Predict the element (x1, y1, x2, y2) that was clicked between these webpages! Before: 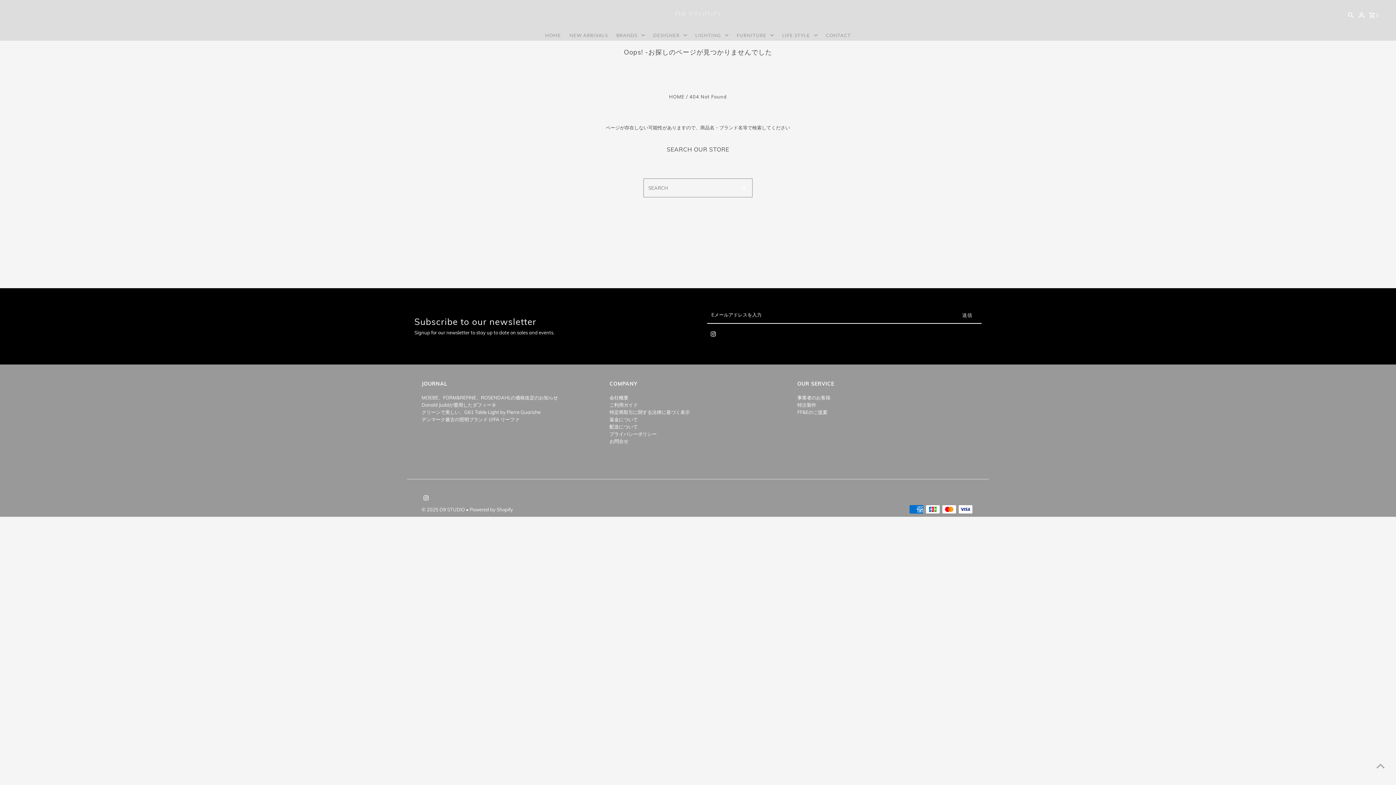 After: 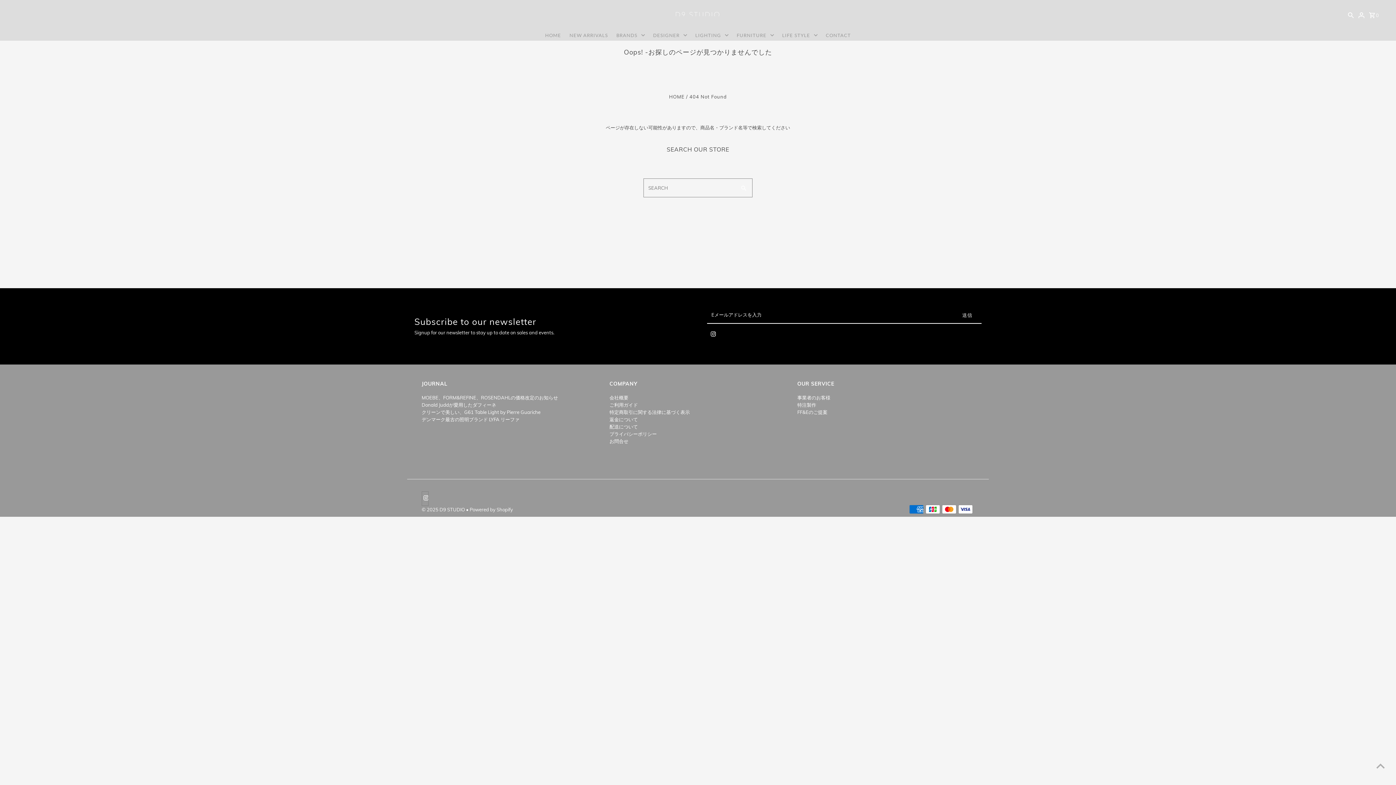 Action: label: Instagram bbox: (421, 491, 428, 506)